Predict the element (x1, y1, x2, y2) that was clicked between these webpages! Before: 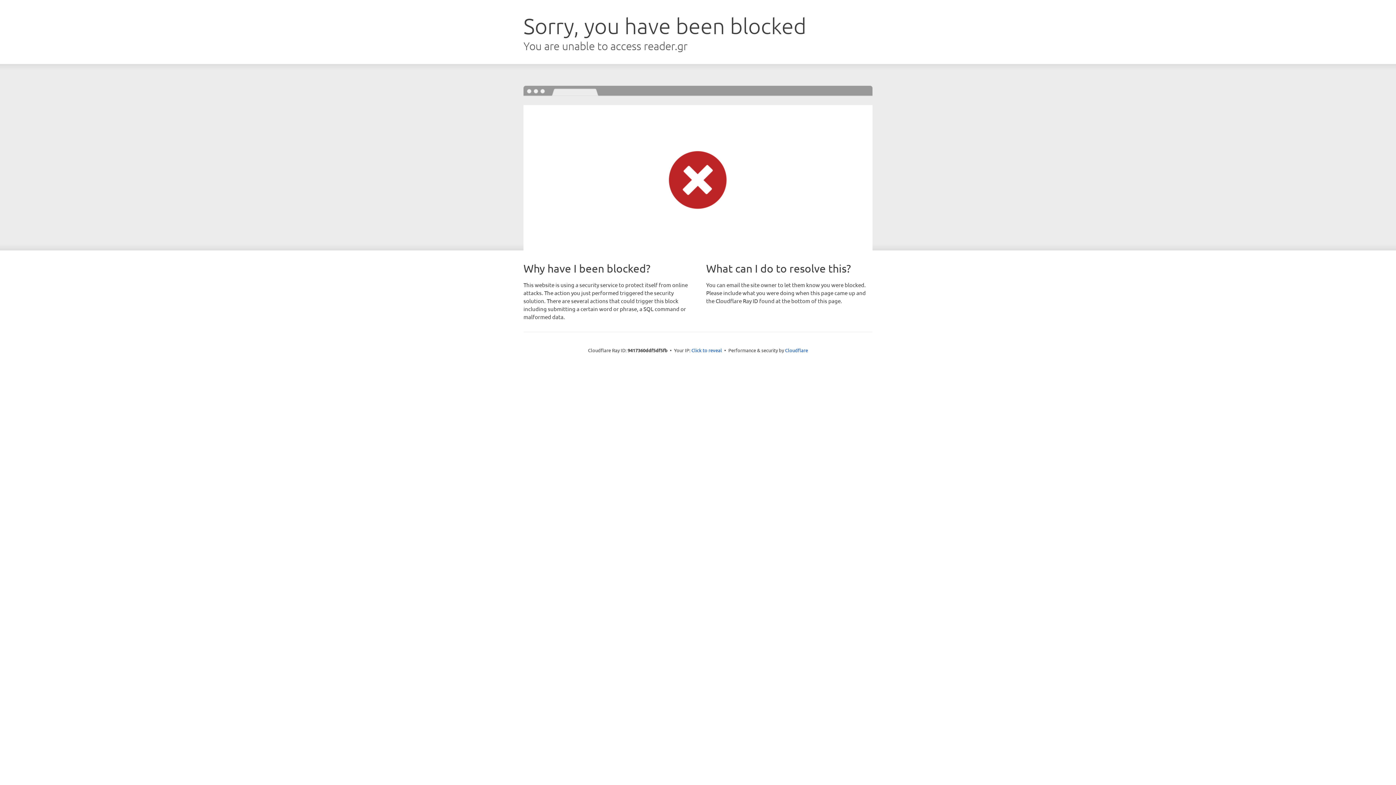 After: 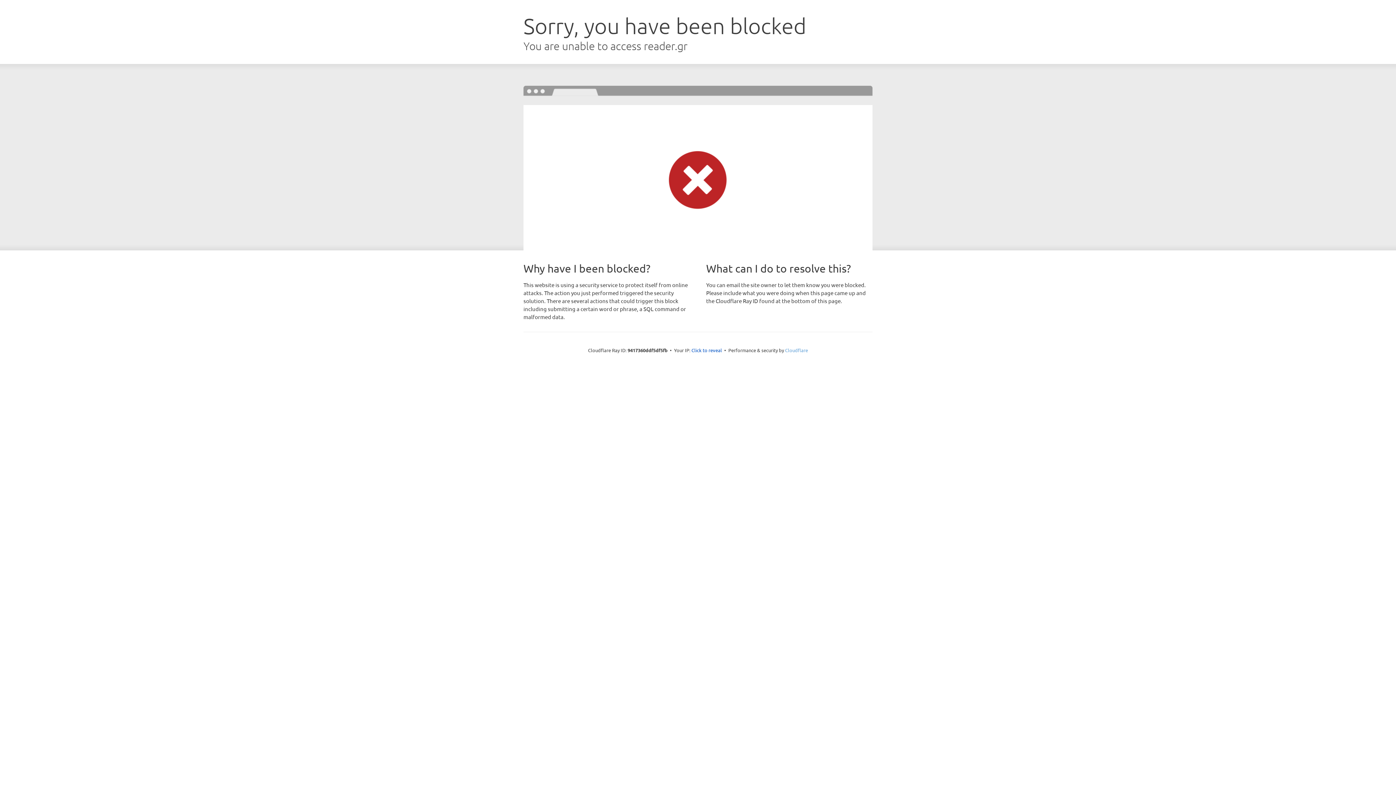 Action: label: Cloudflare bbox: (785, 347, 808, 353)